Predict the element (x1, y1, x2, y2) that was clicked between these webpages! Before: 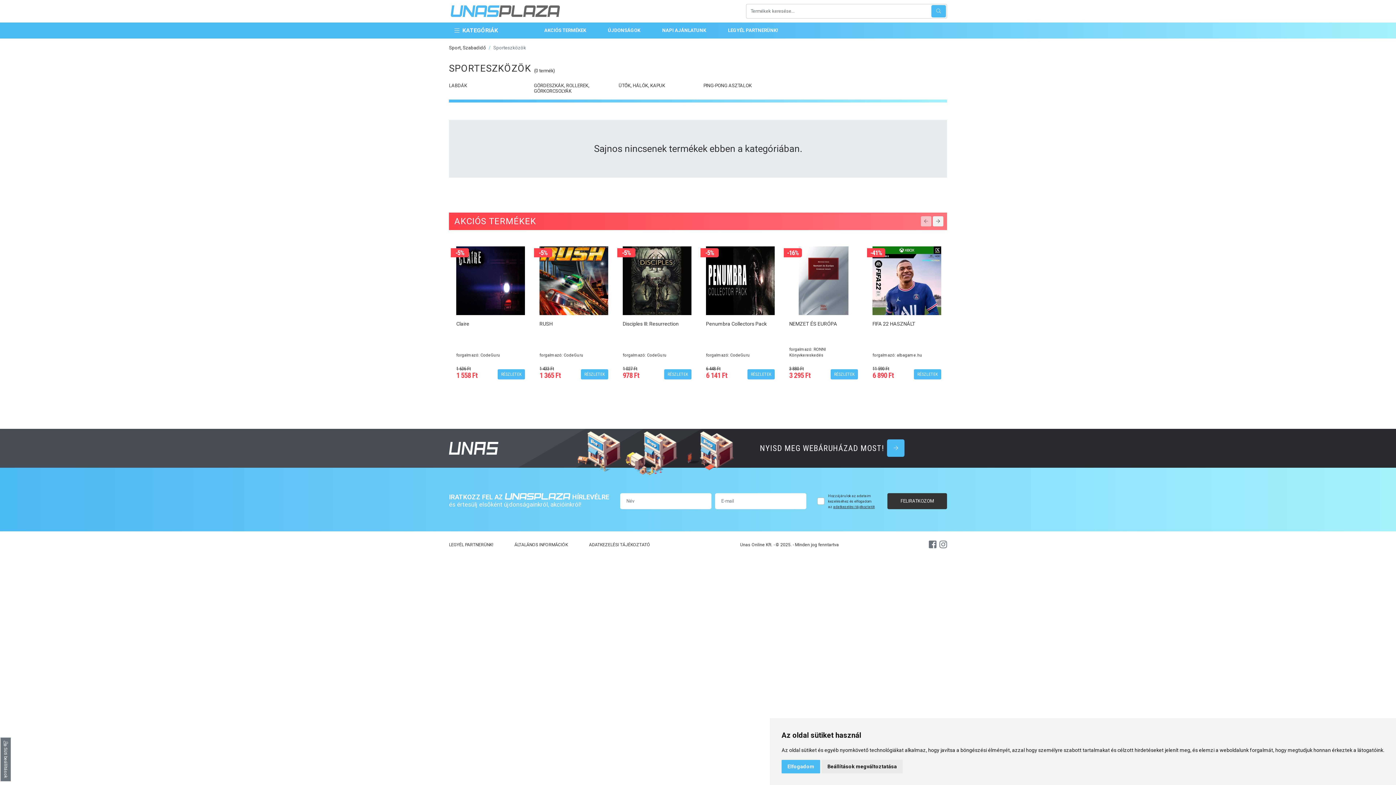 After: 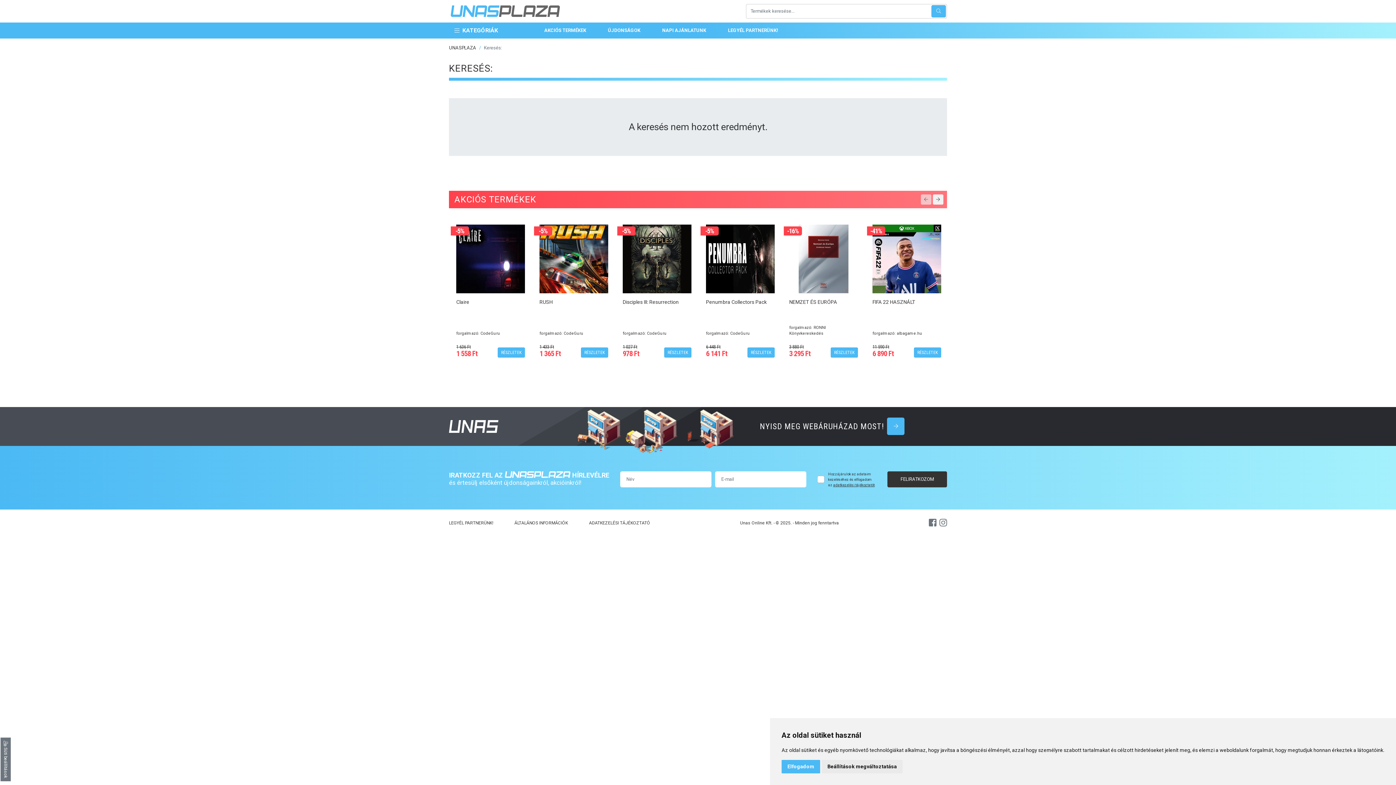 Action: bbox: (931, 5, 946, 17) label: Keresés